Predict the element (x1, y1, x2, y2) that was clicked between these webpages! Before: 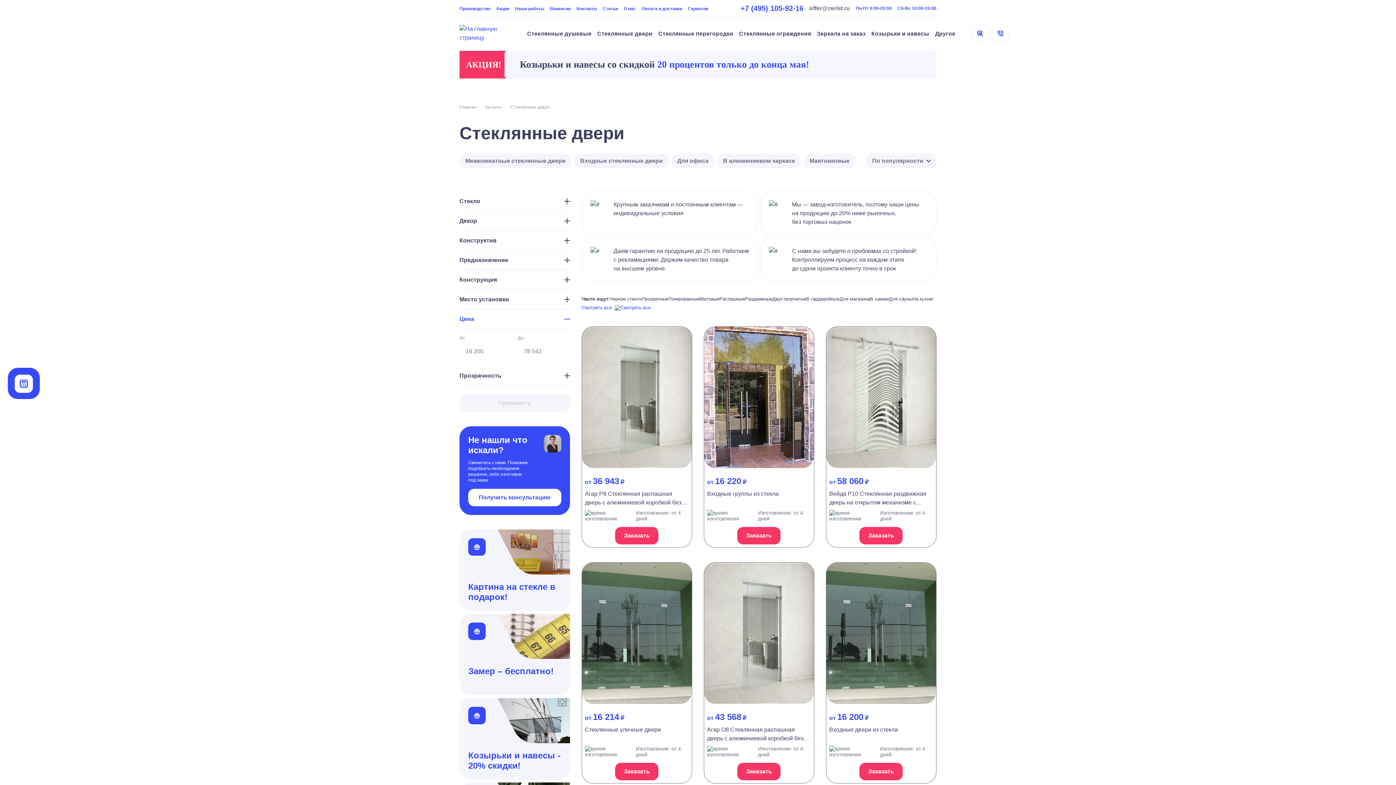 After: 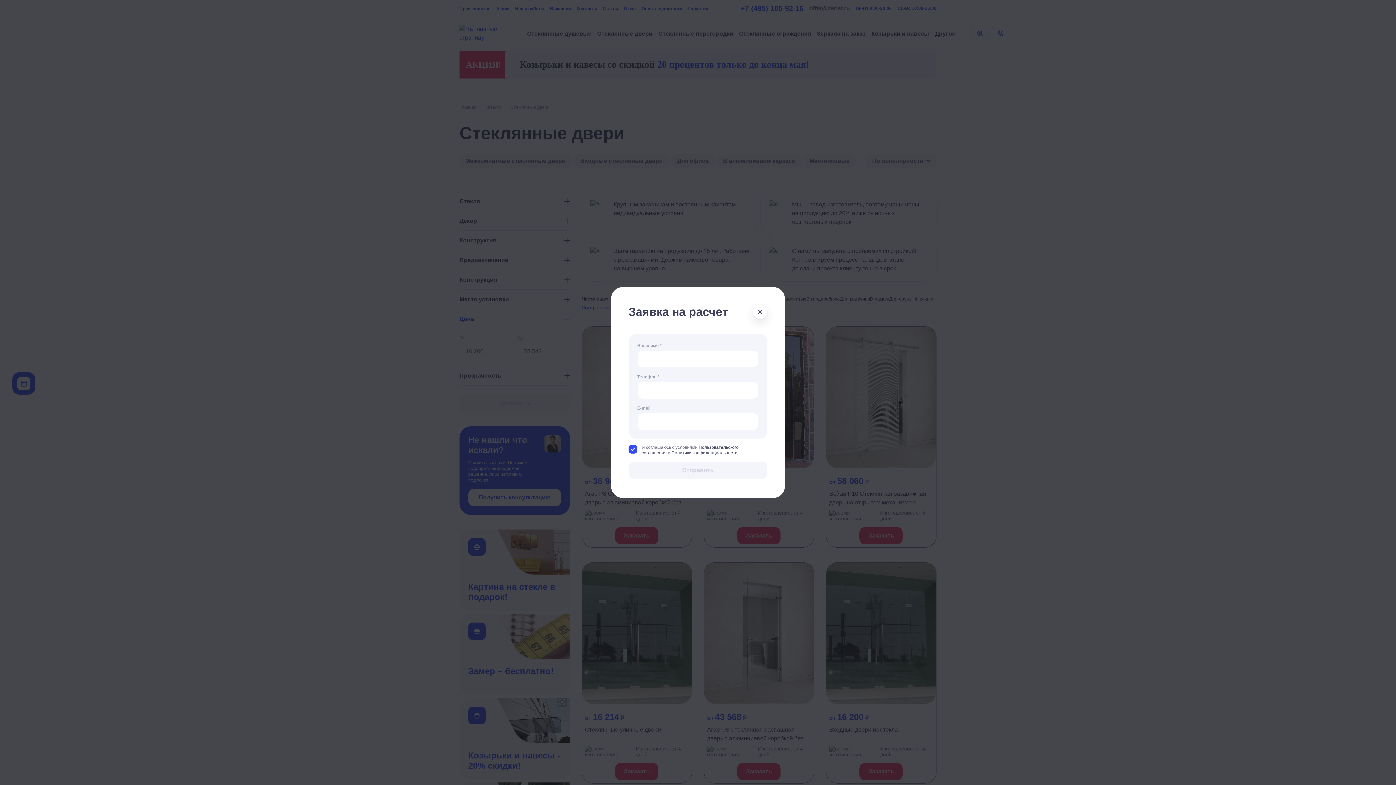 Action: bbox: (615, 763, 658, 780) label: Заказать